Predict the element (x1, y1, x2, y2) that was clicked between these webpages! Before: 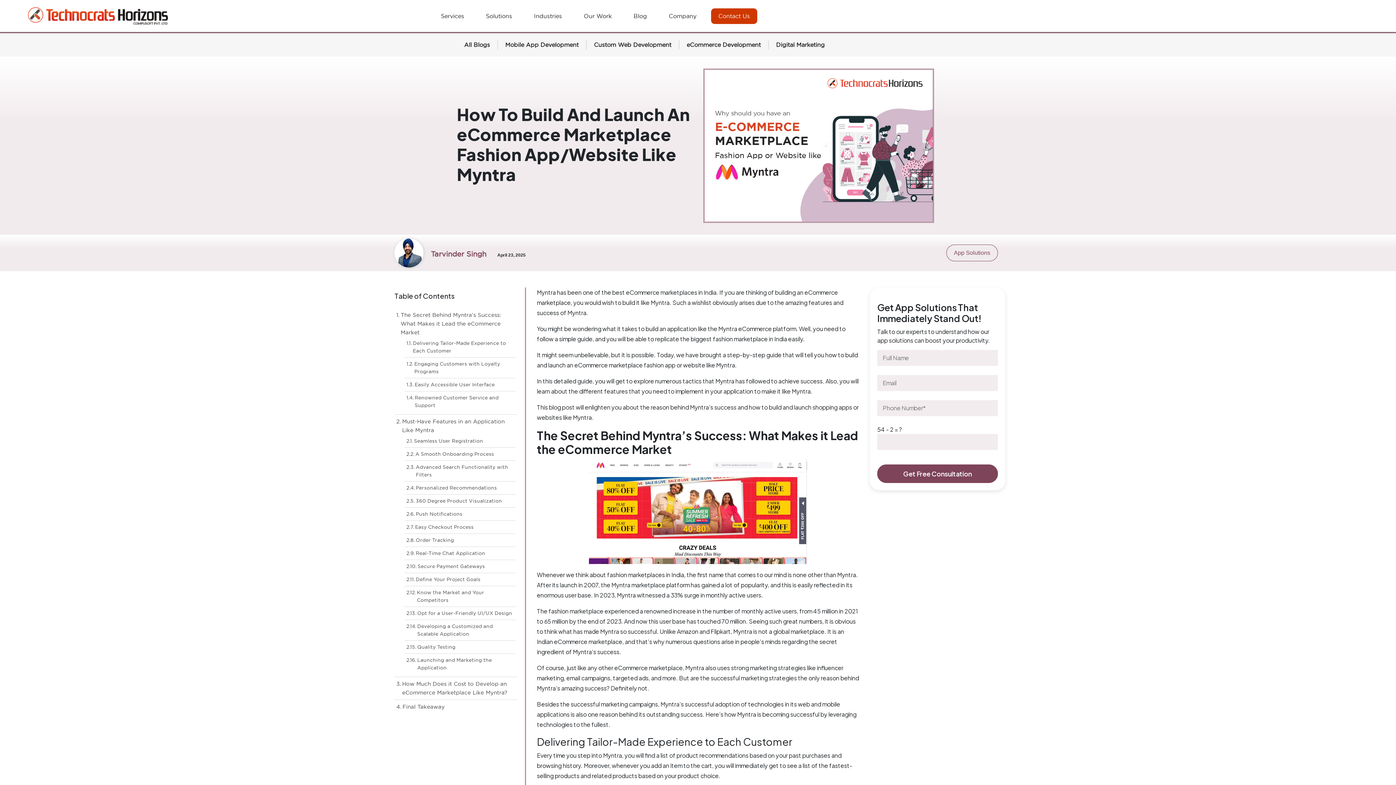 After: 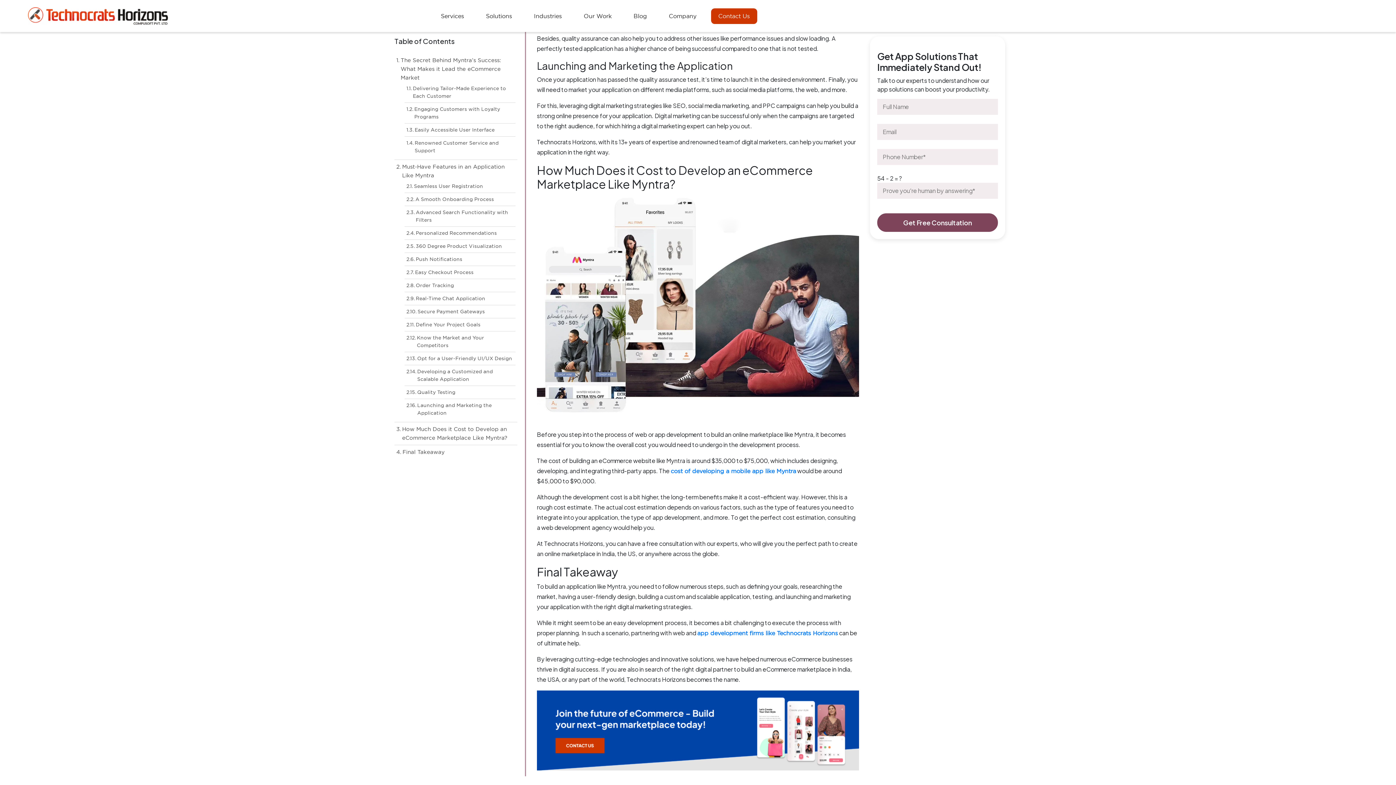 Action: label: Final Takeaway bbox: (396, 702, 444, 711)